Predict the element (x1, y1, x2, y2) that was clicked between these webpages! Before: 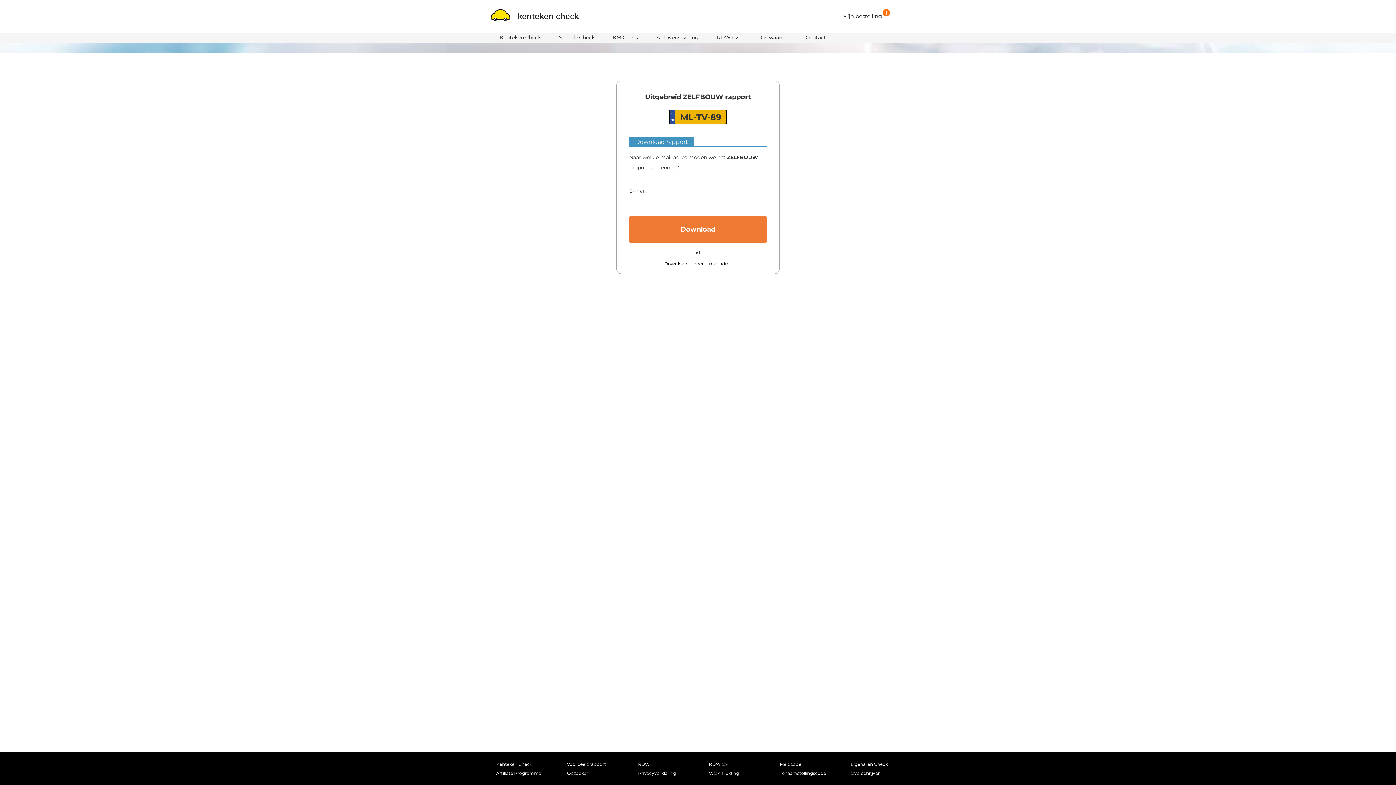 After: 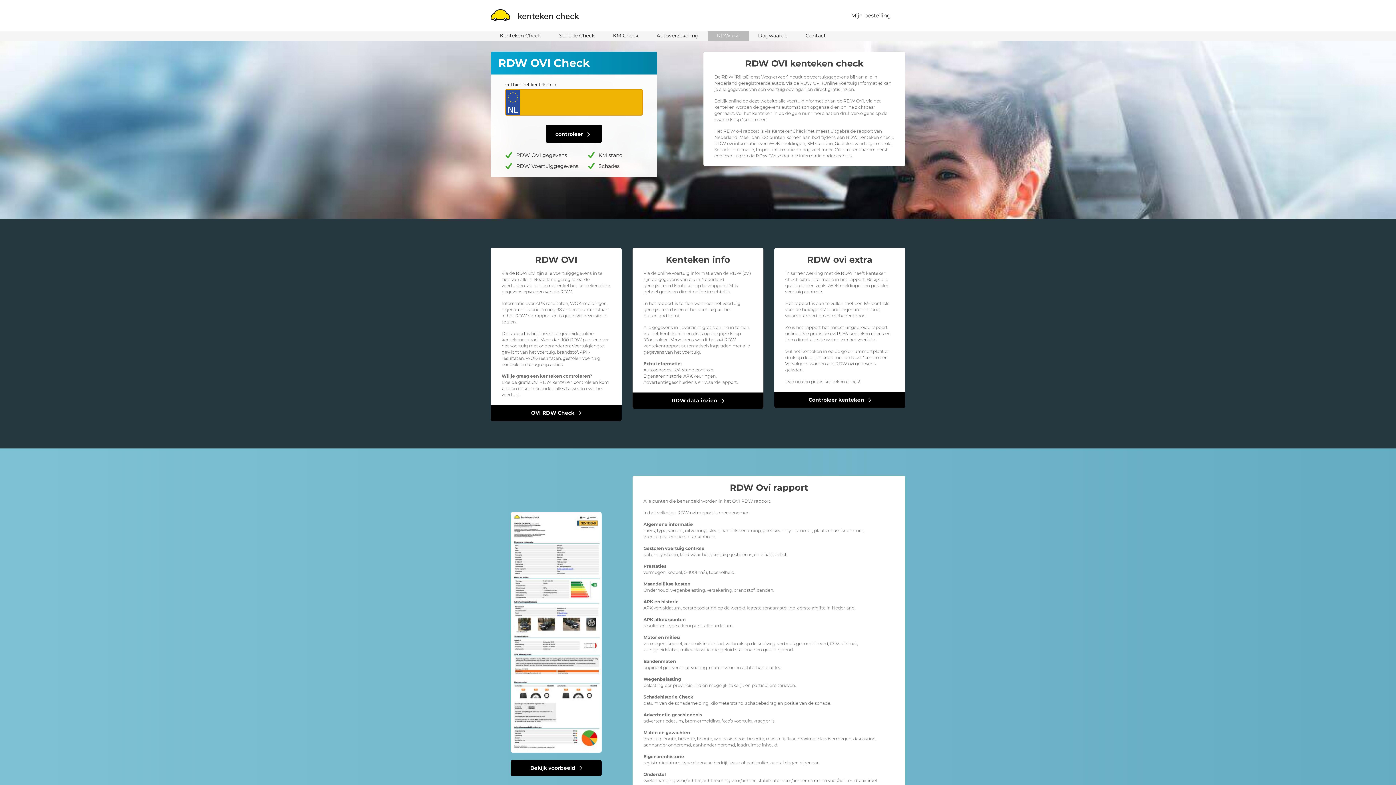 Action: bbox: (708, 32, 749, 42) label: RDW ovi